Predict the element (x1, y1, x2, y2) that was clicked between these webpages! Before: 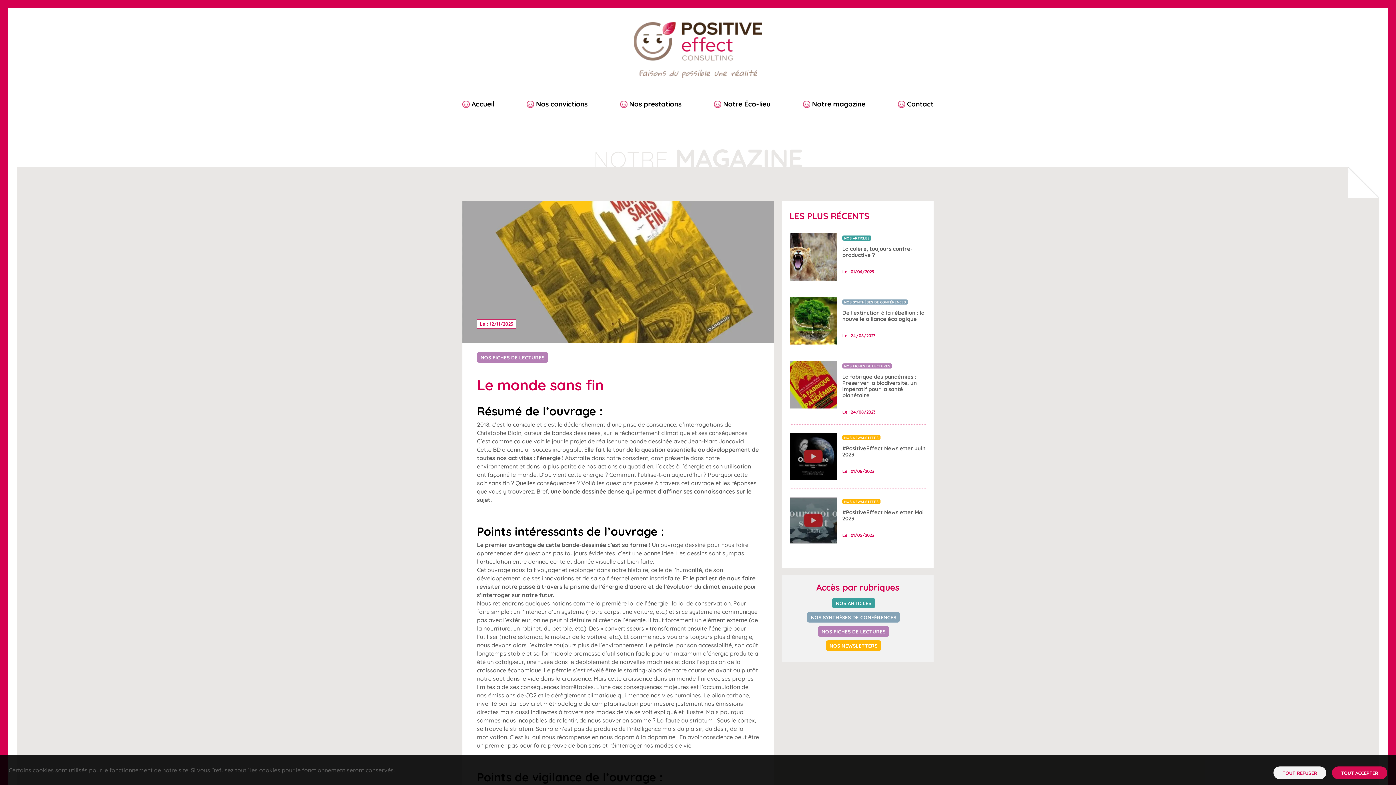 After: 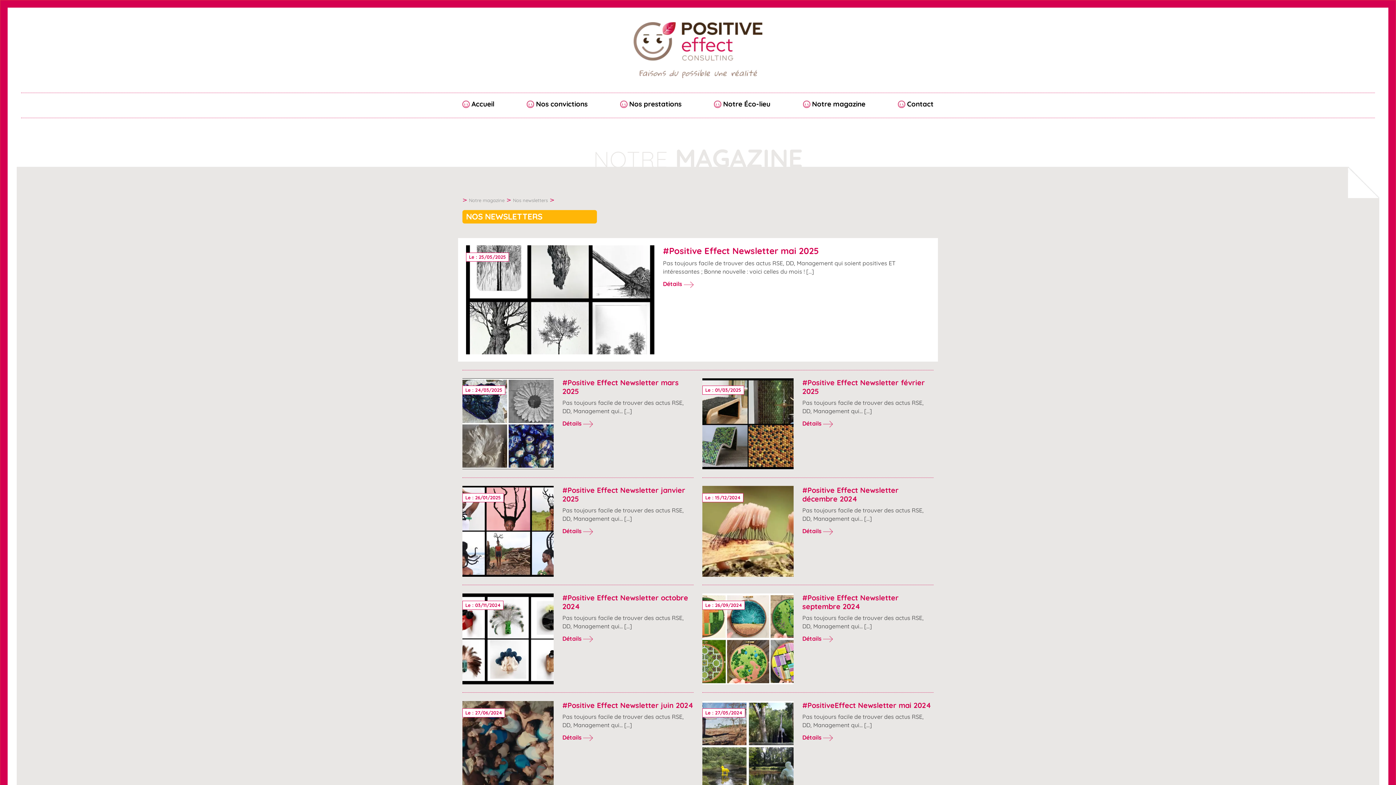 Action: bbox: (826, 642, 881, 649) label: NOS NEWSLETTERS